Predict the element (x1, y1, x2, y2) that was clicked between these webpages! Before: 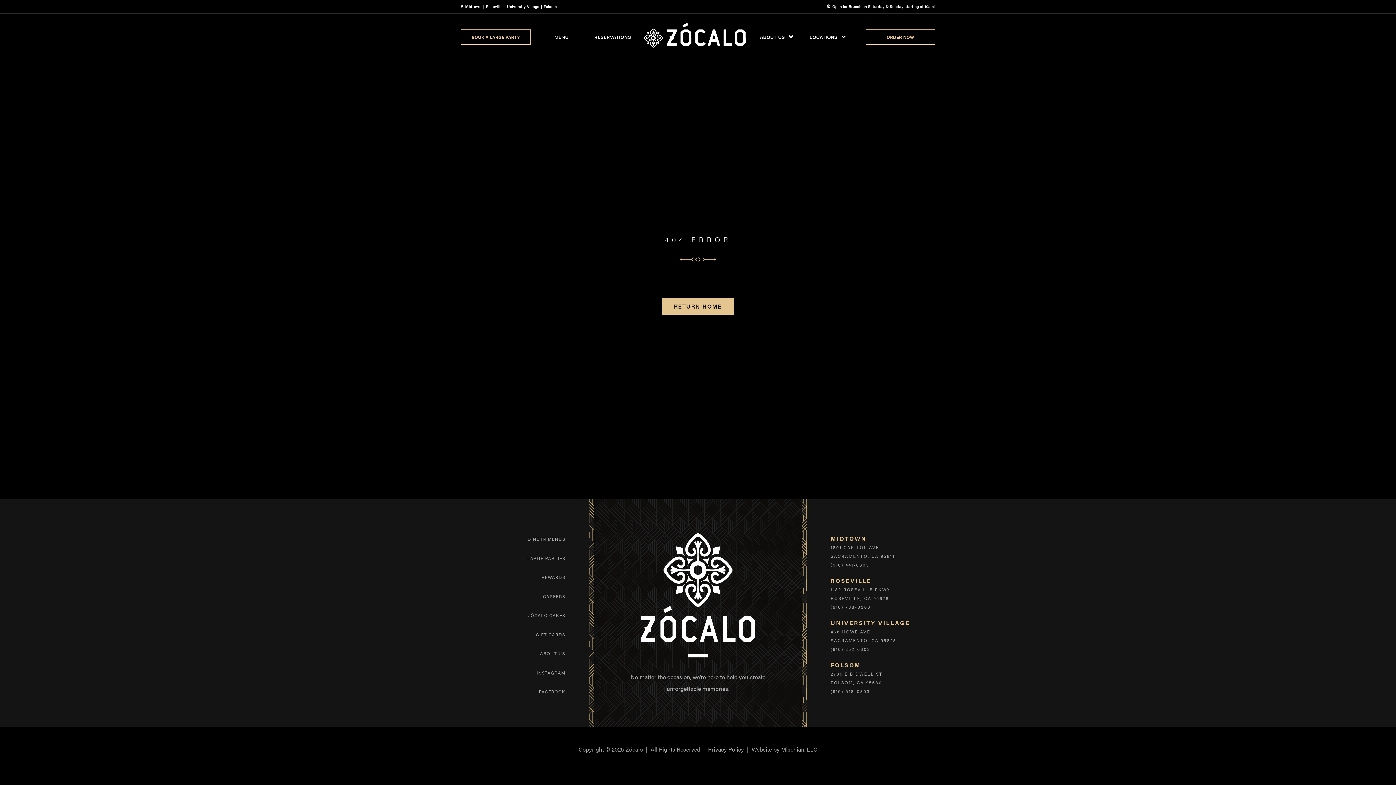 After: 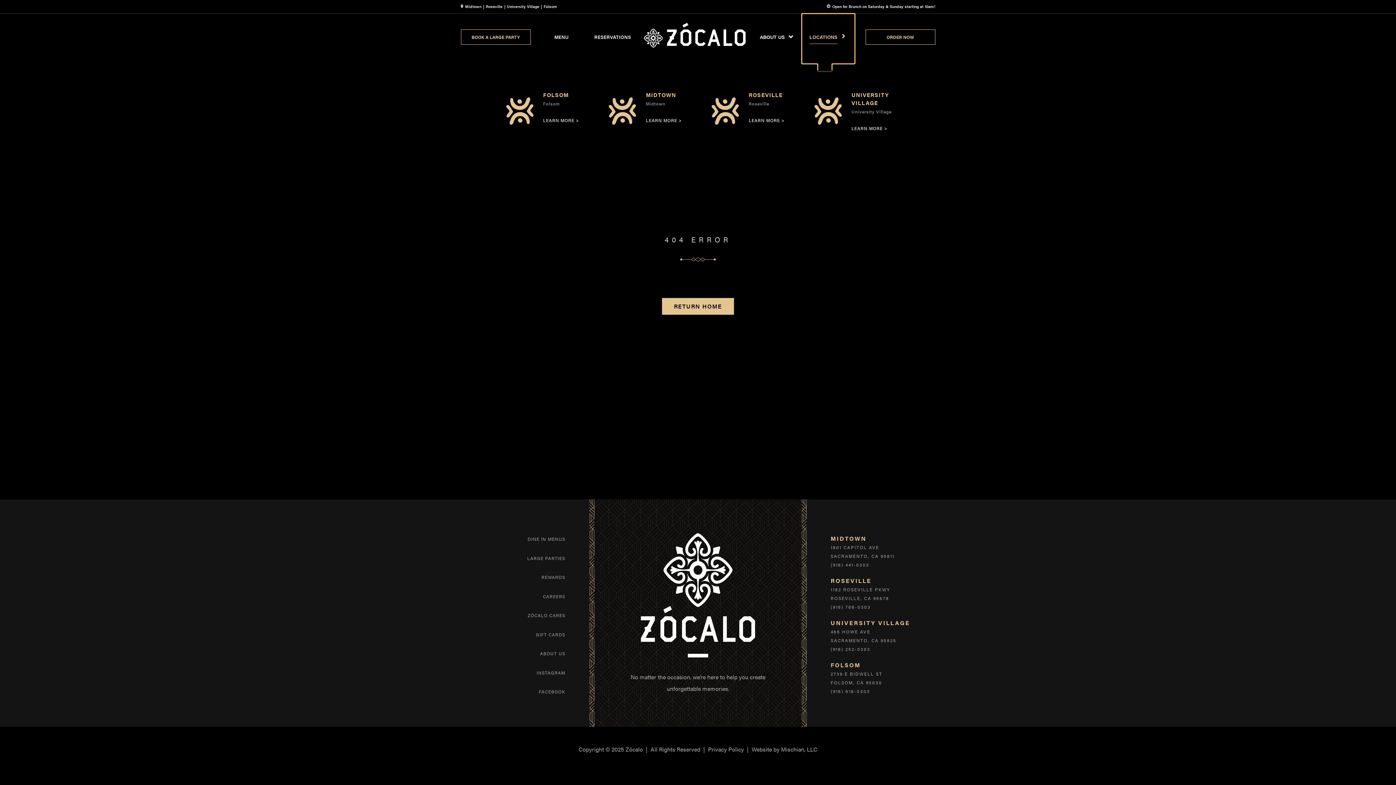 Action: label: LOCATIONS bbox: (802, 13, 854, 63)